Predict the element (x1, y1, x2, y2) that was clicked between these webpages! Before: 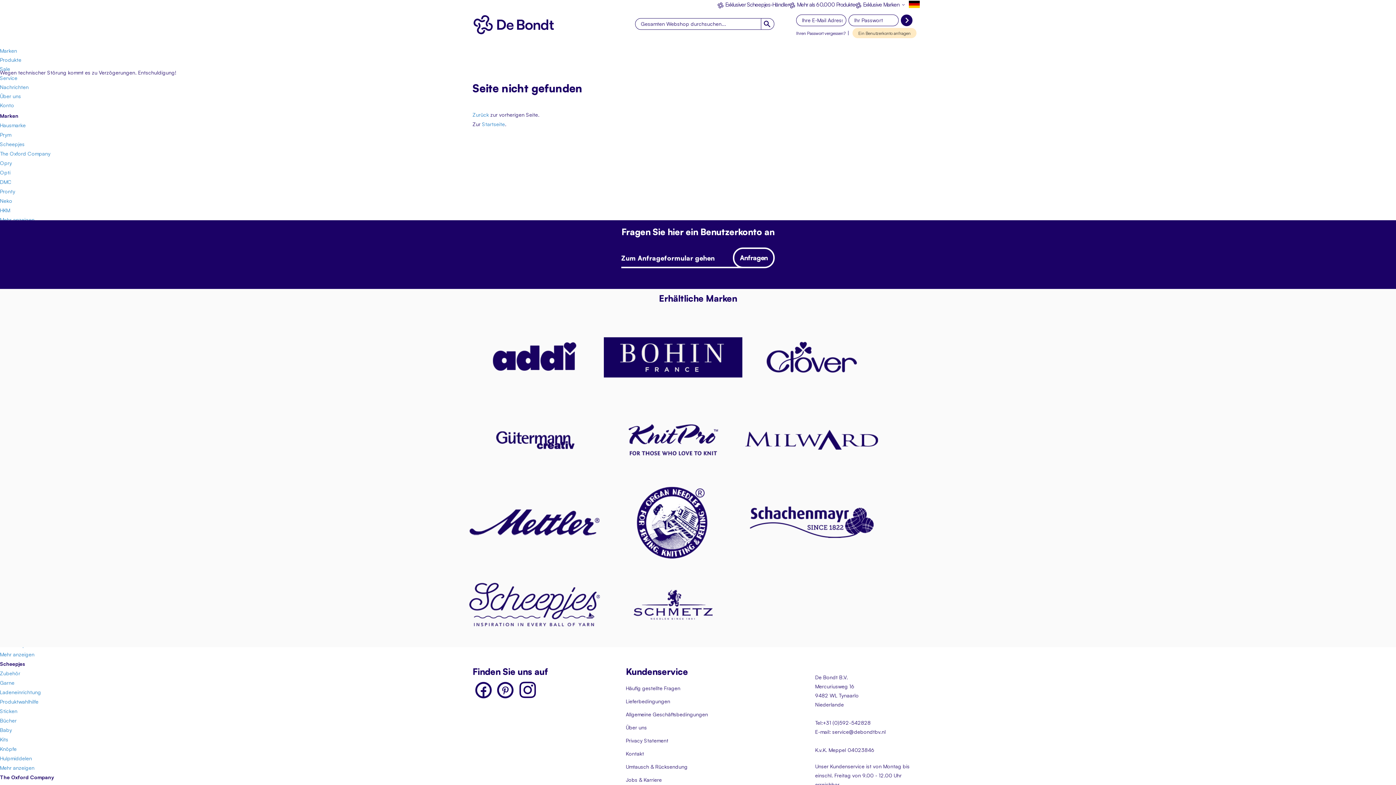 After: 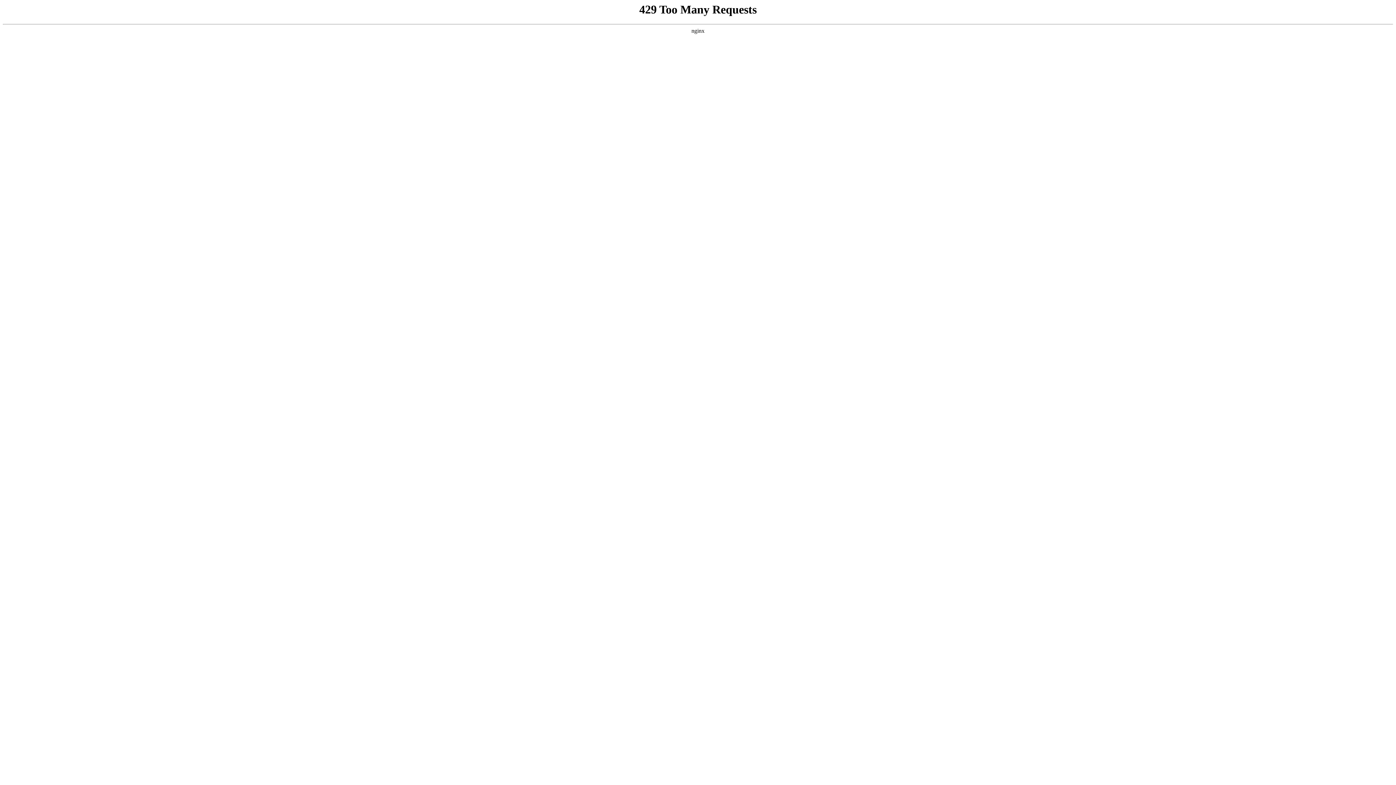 Action: bbox: (0, 727, 12, 733) label: Baby